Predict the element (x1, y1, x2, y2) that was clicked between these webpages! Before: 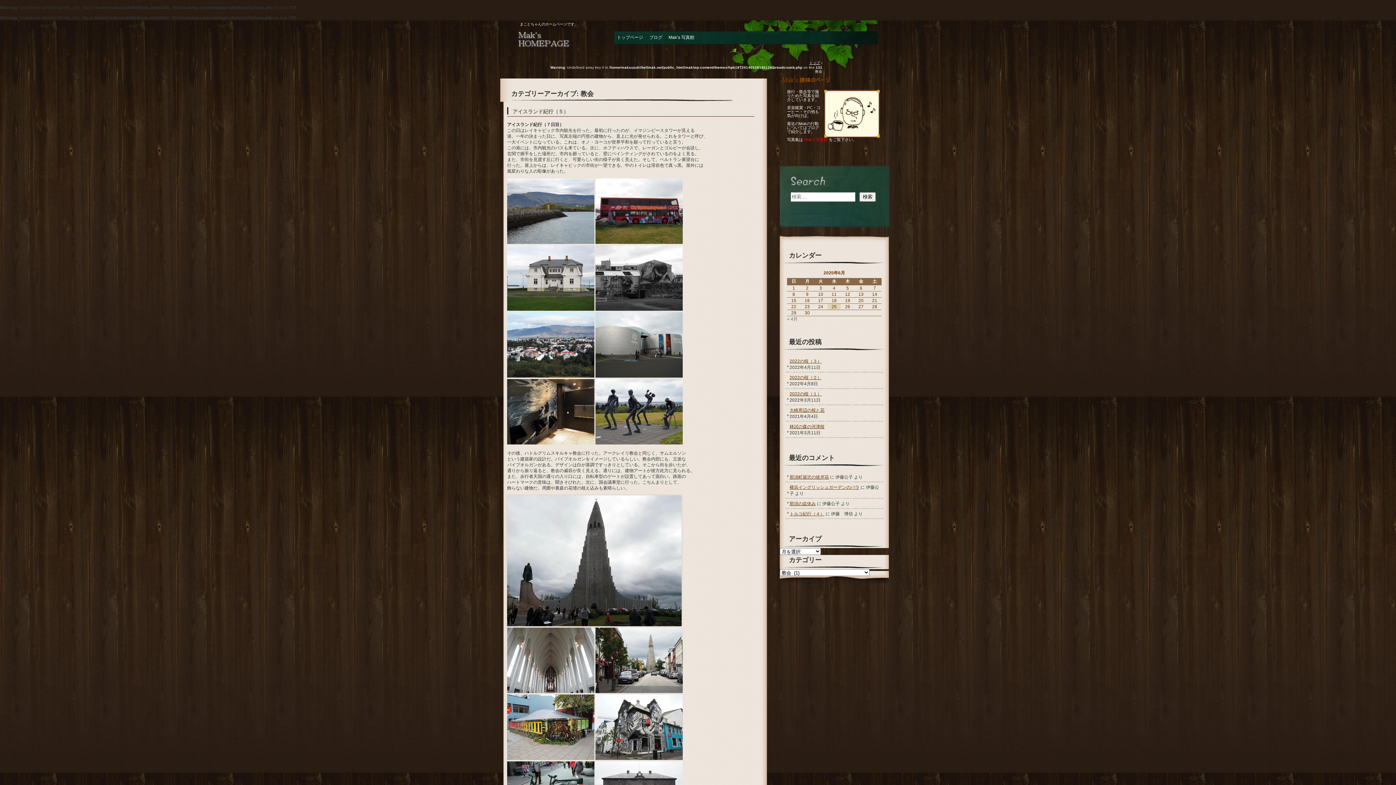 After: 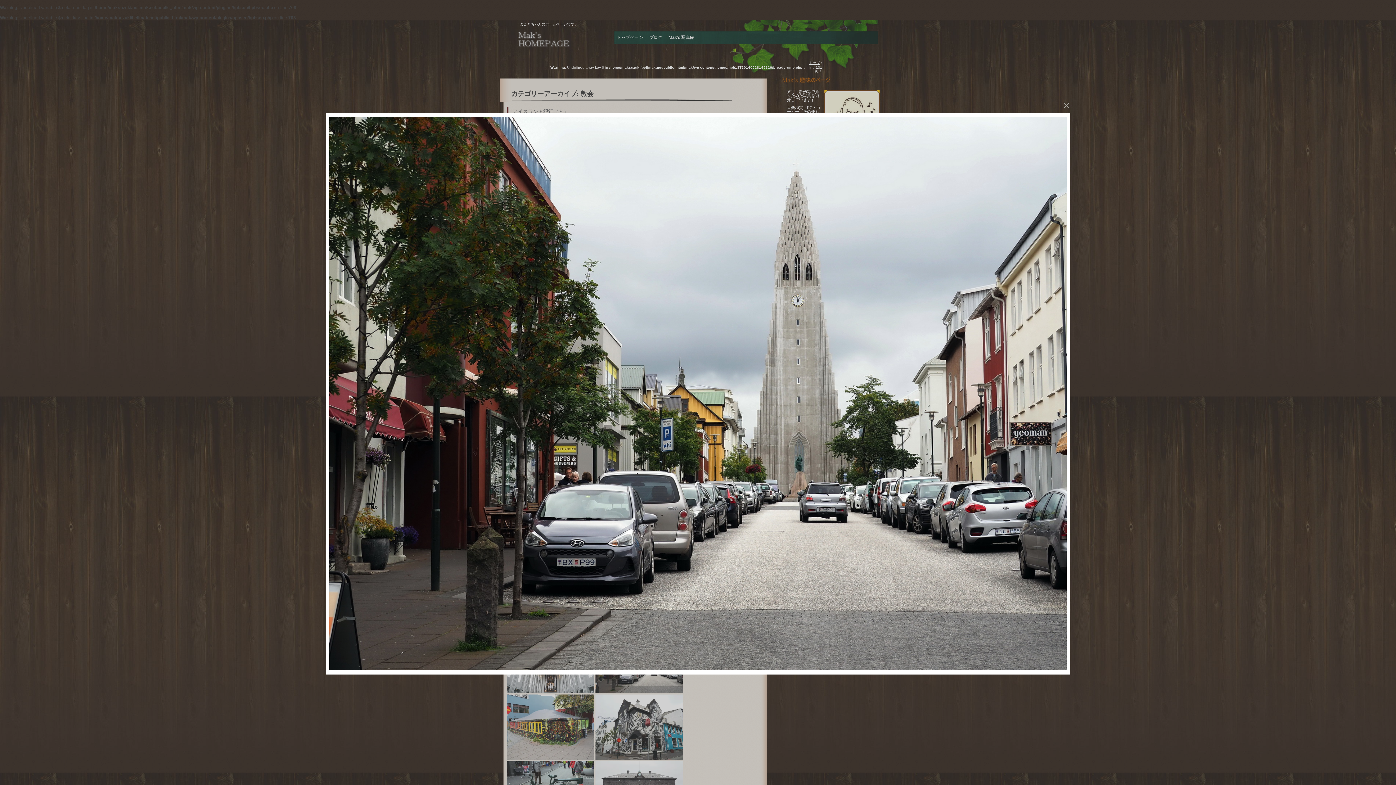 Action: bbox: (595, 689, 682, 694)